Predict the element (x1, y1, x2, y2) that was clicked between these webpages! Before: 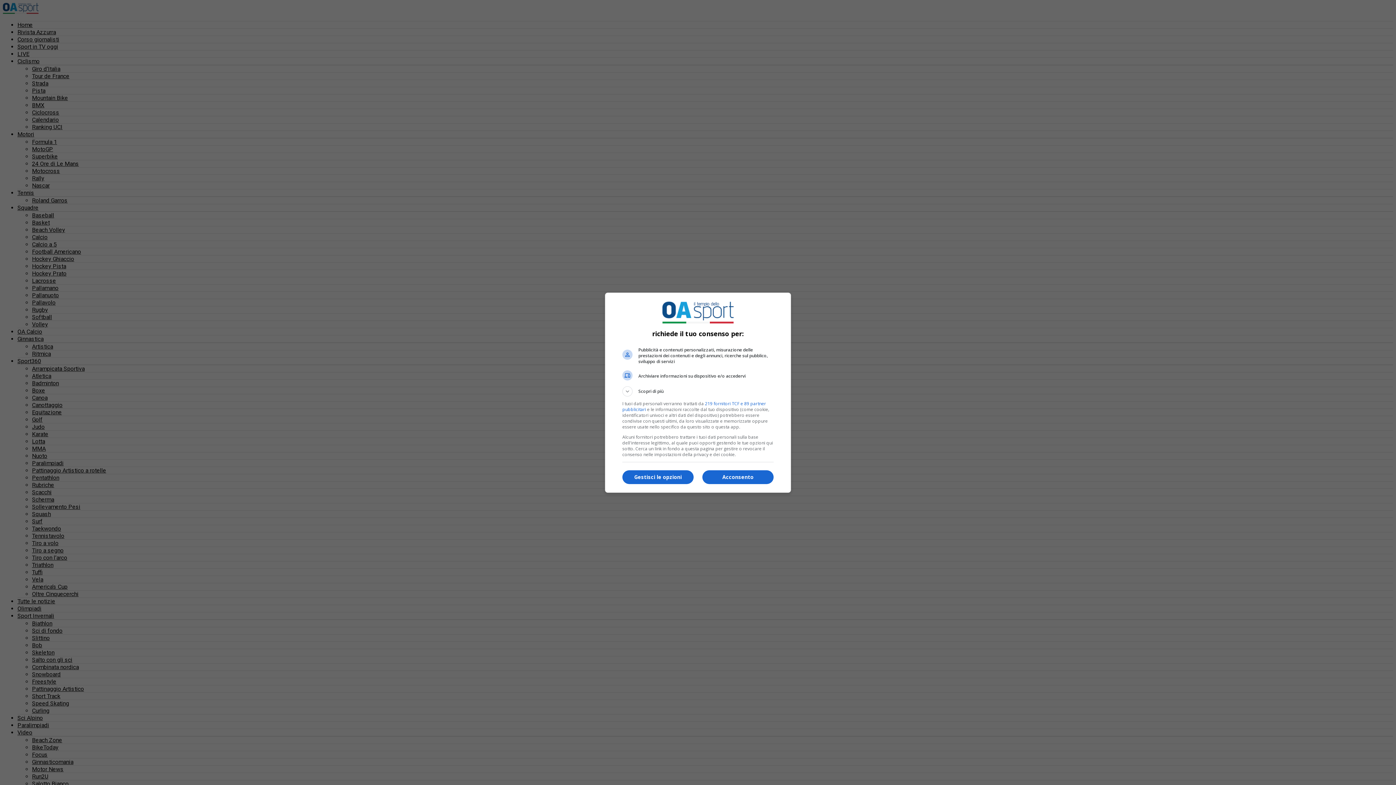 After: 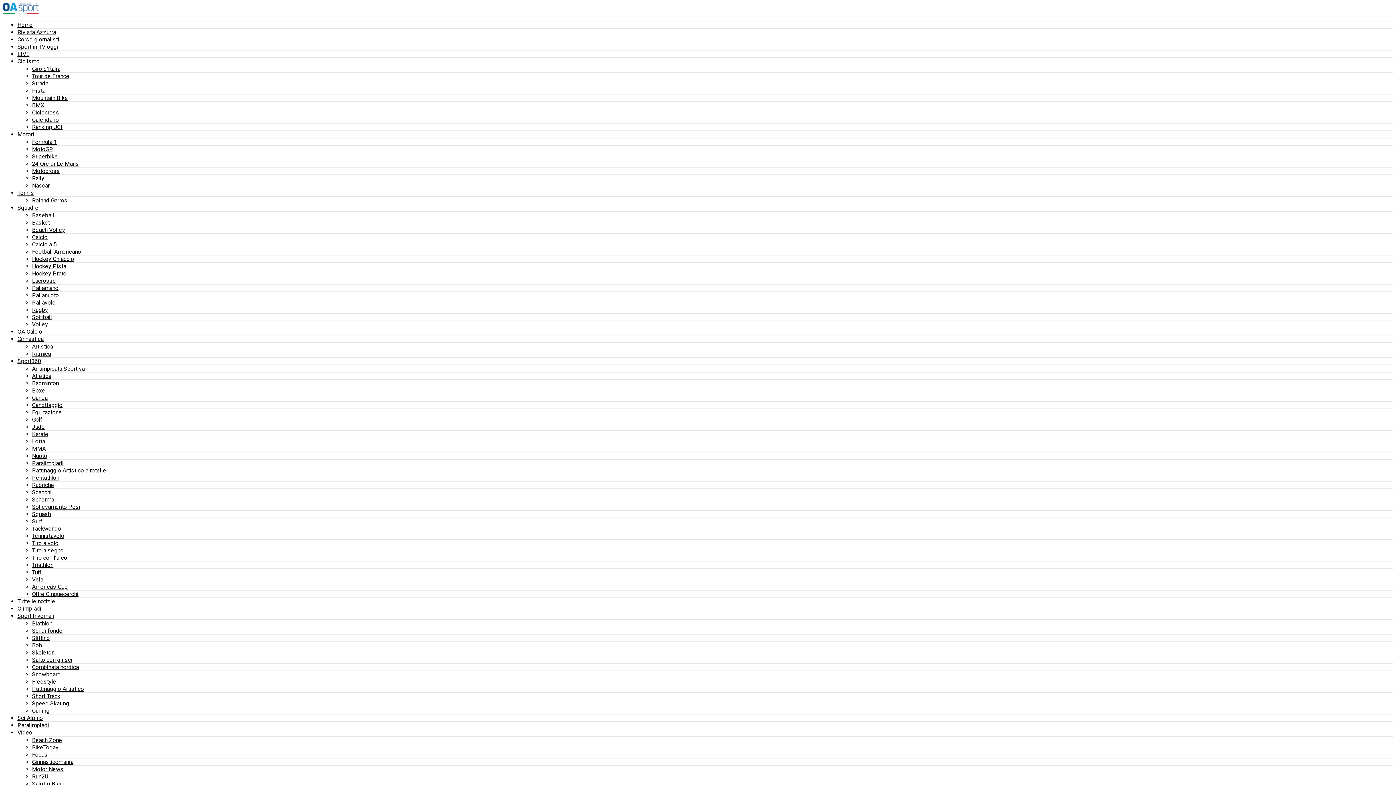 Action: label: Acconsento bbox: (702, 470, 773, 484)